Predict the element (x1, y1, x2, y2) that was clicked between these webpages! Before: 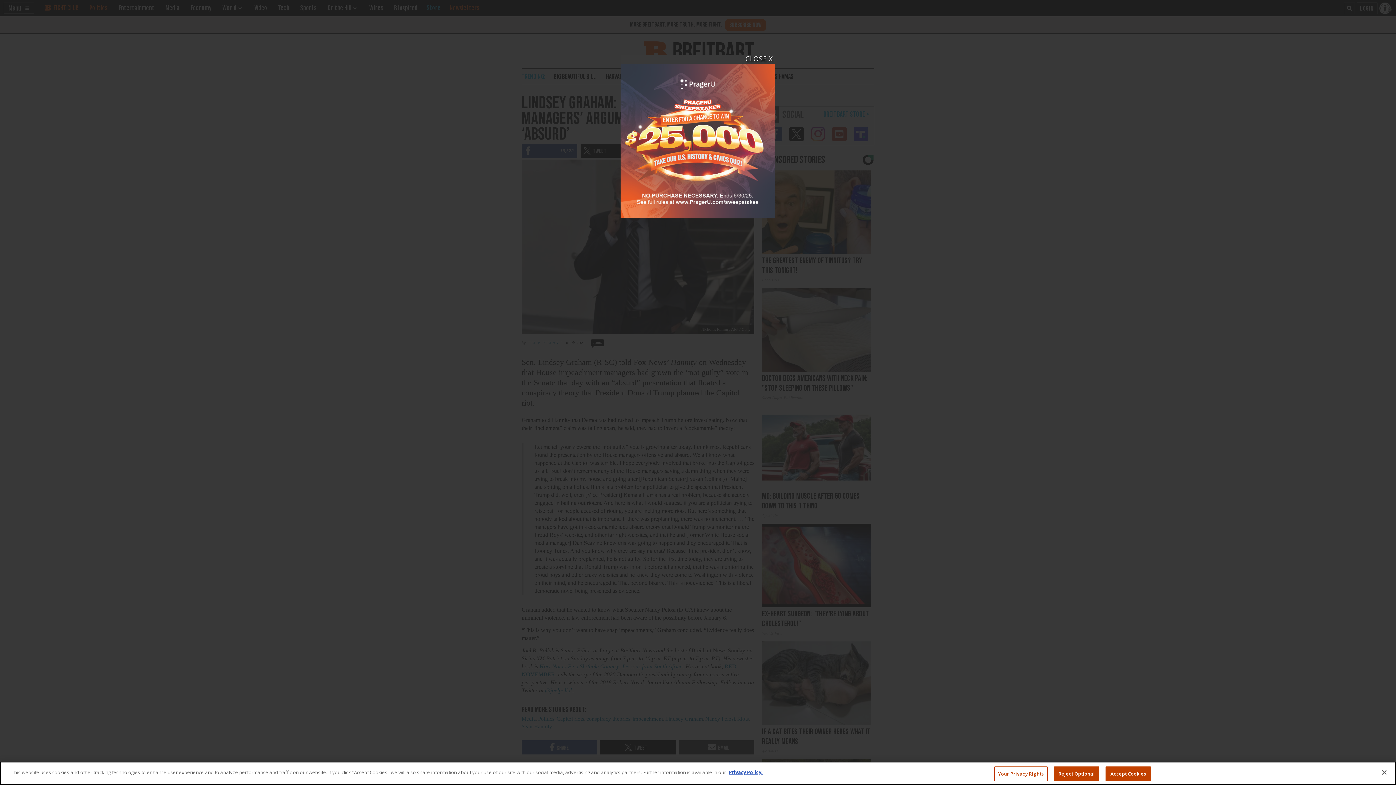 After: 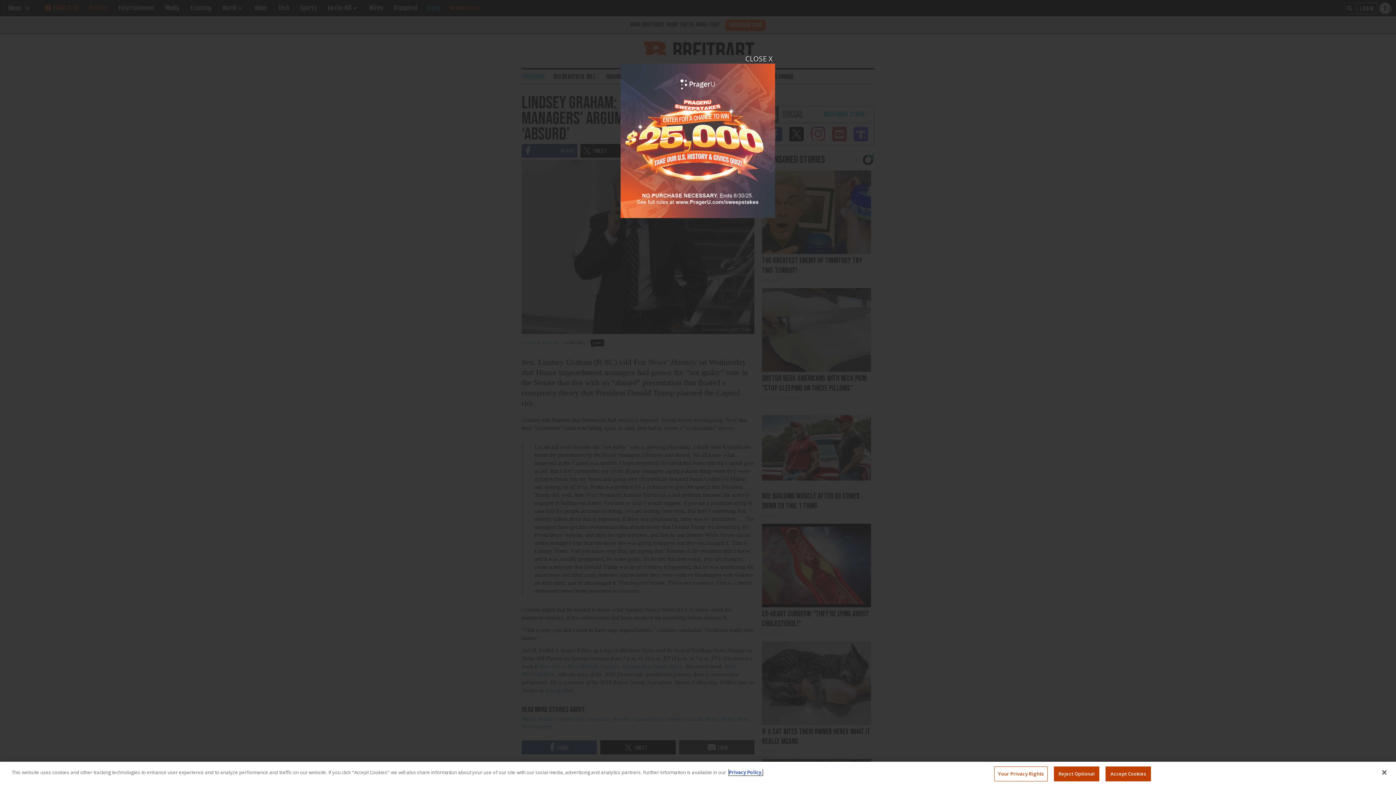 Action: bbox: (729, 769, 762, 776) label: More information about your privacy, opens in a new tab